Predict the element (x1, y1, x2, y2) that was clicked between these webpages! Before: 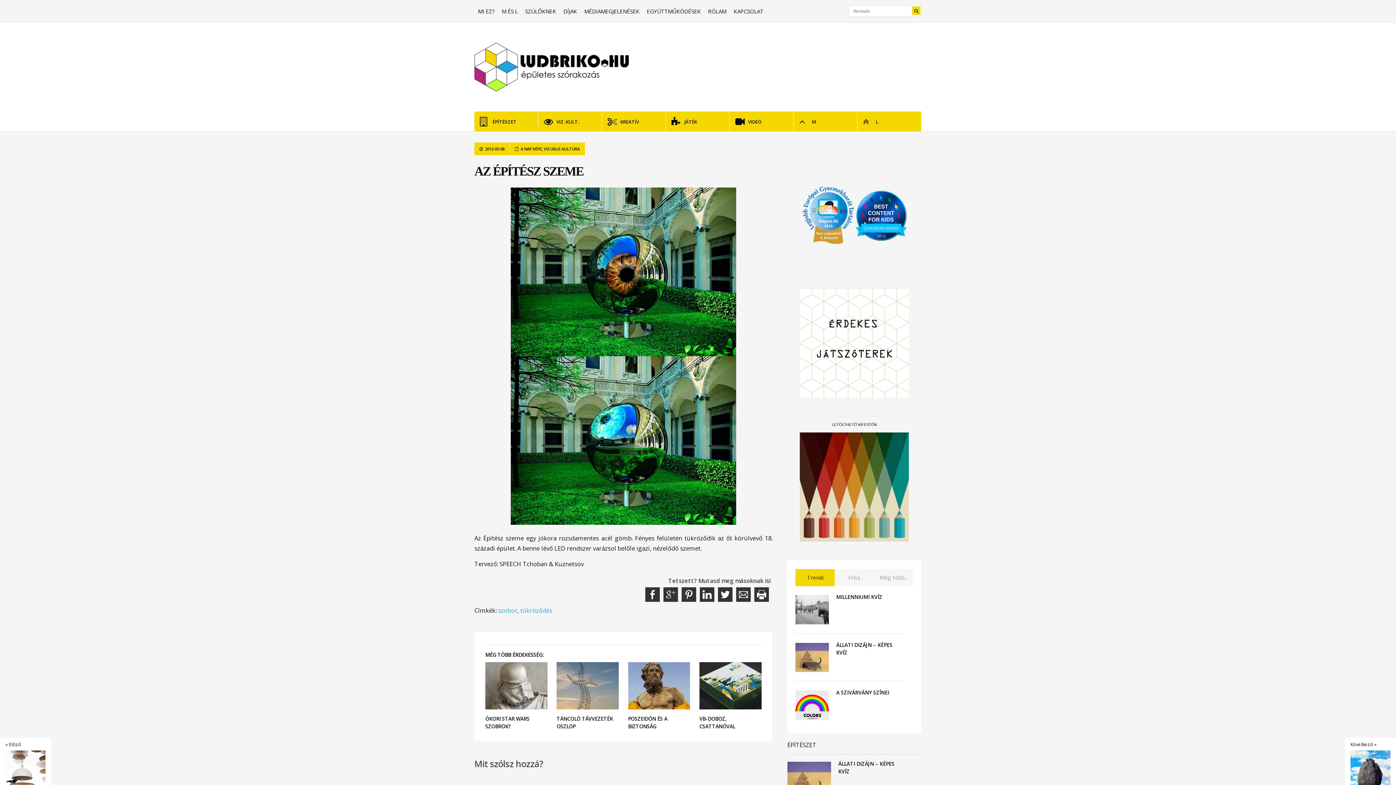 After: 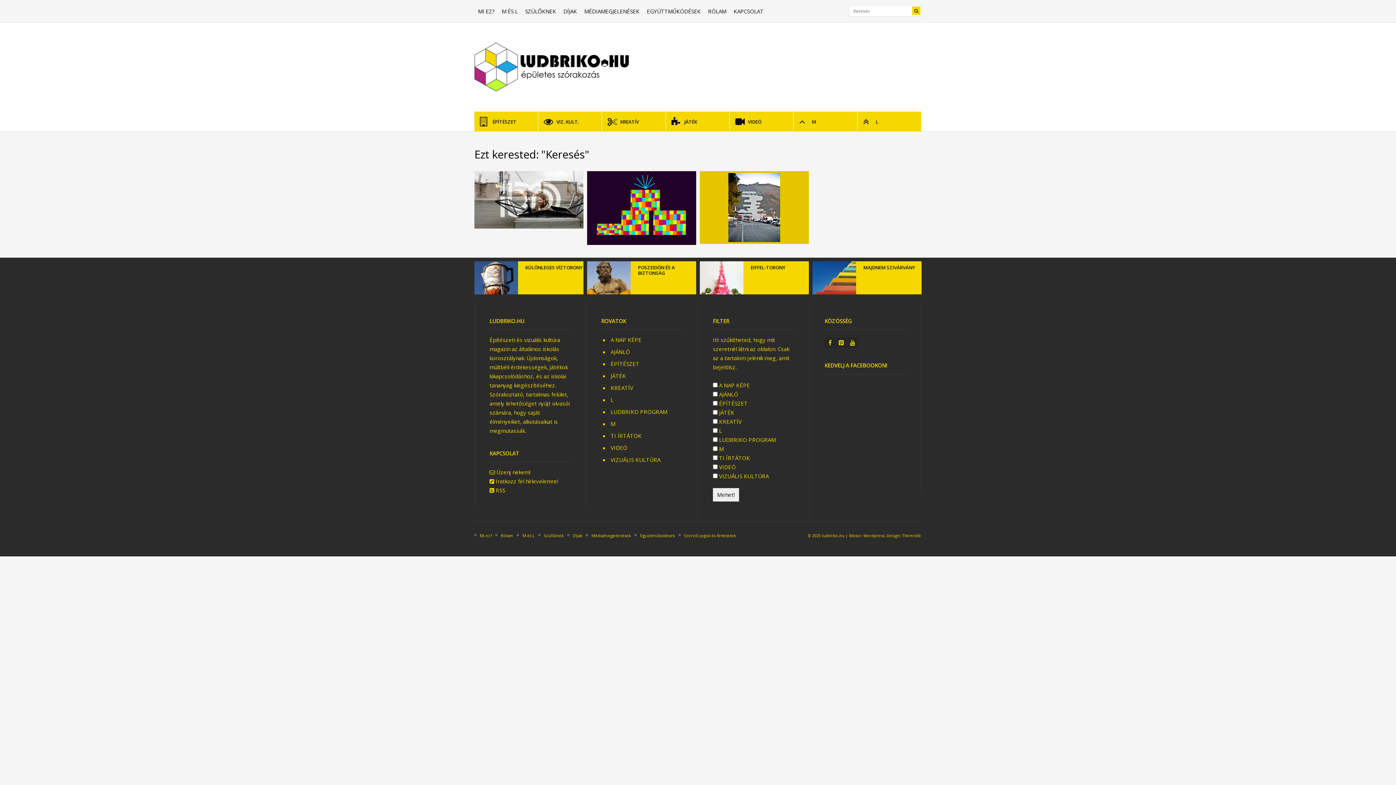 Action: bbox: (912, 6, 920, 14)